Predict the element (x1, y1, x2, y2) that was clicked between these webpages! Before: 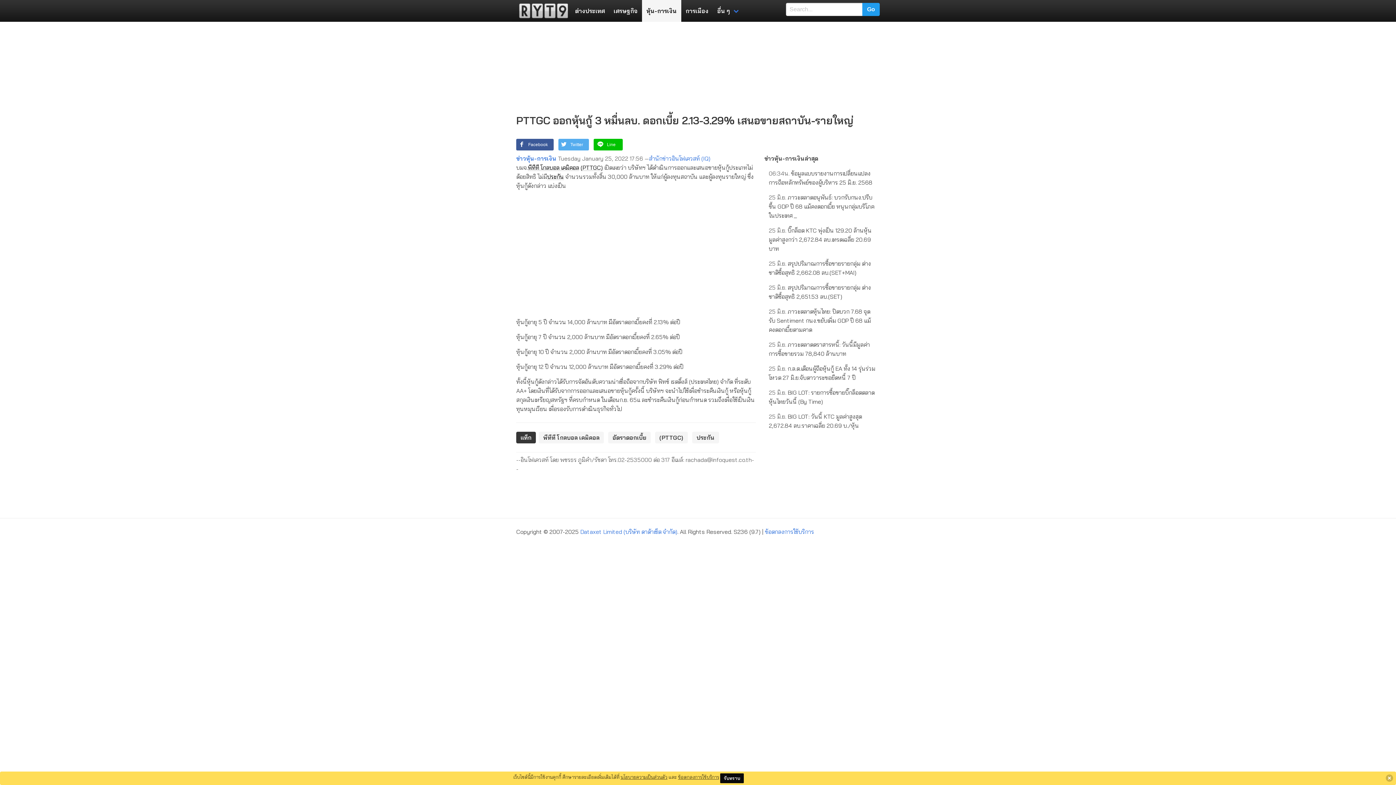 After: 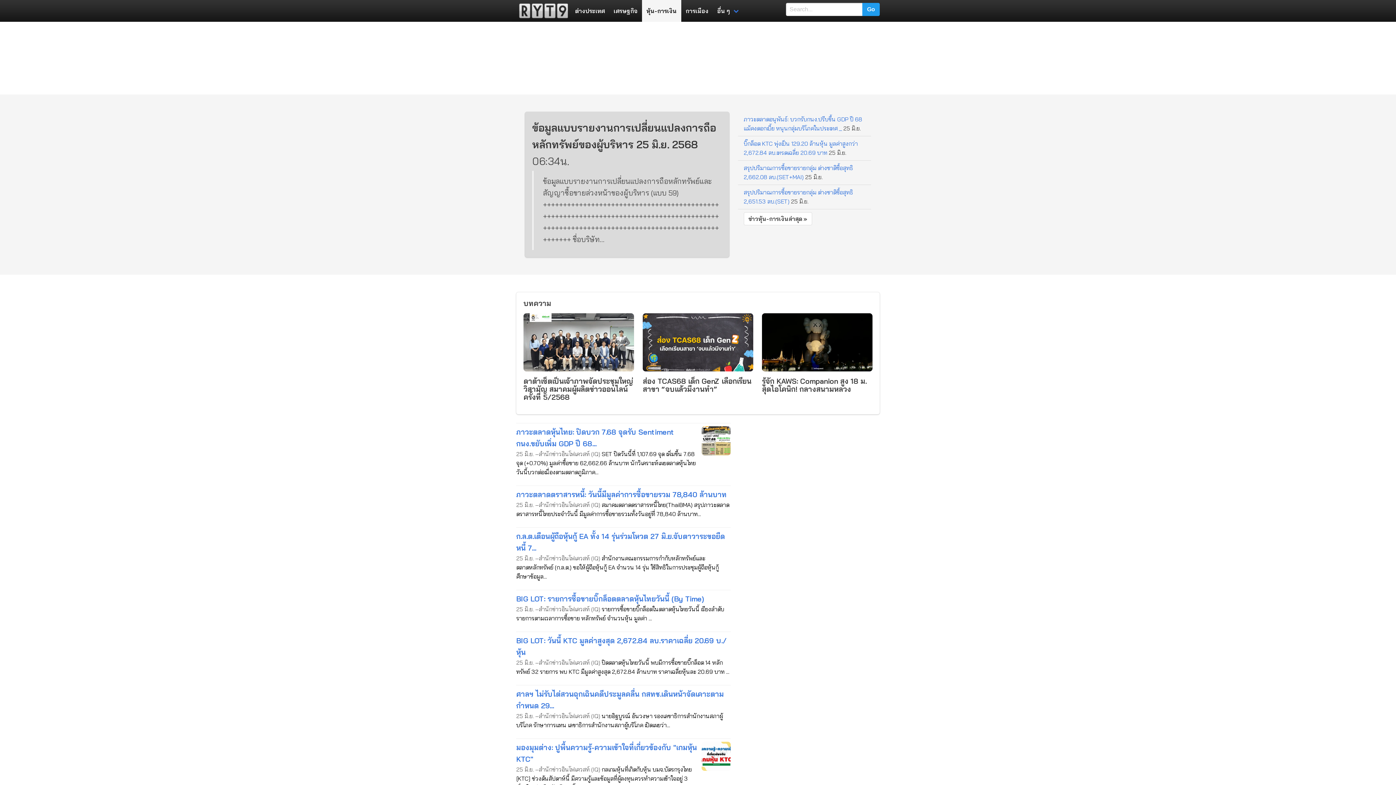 Action: label: หุ้น-การเงิน bbox: (642, 0, 681, 21)